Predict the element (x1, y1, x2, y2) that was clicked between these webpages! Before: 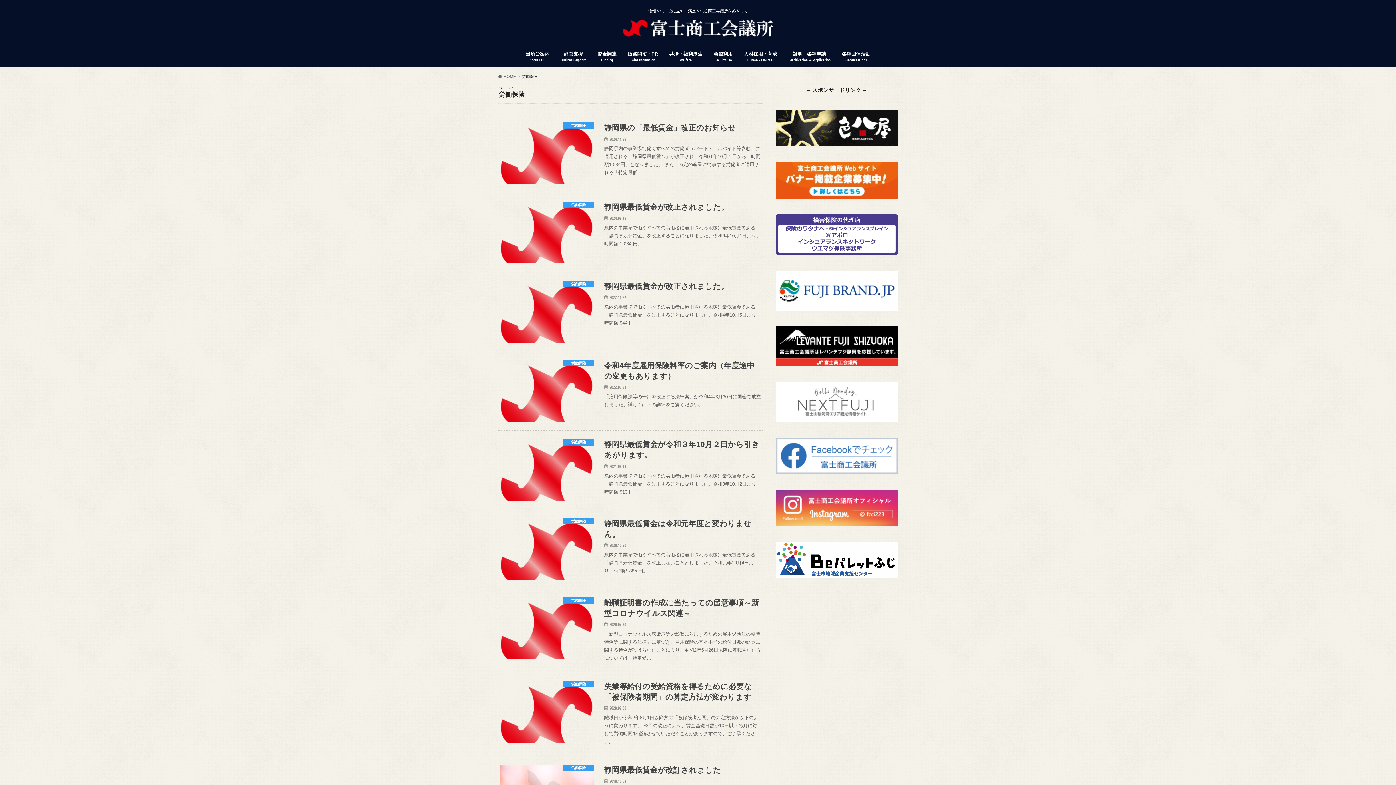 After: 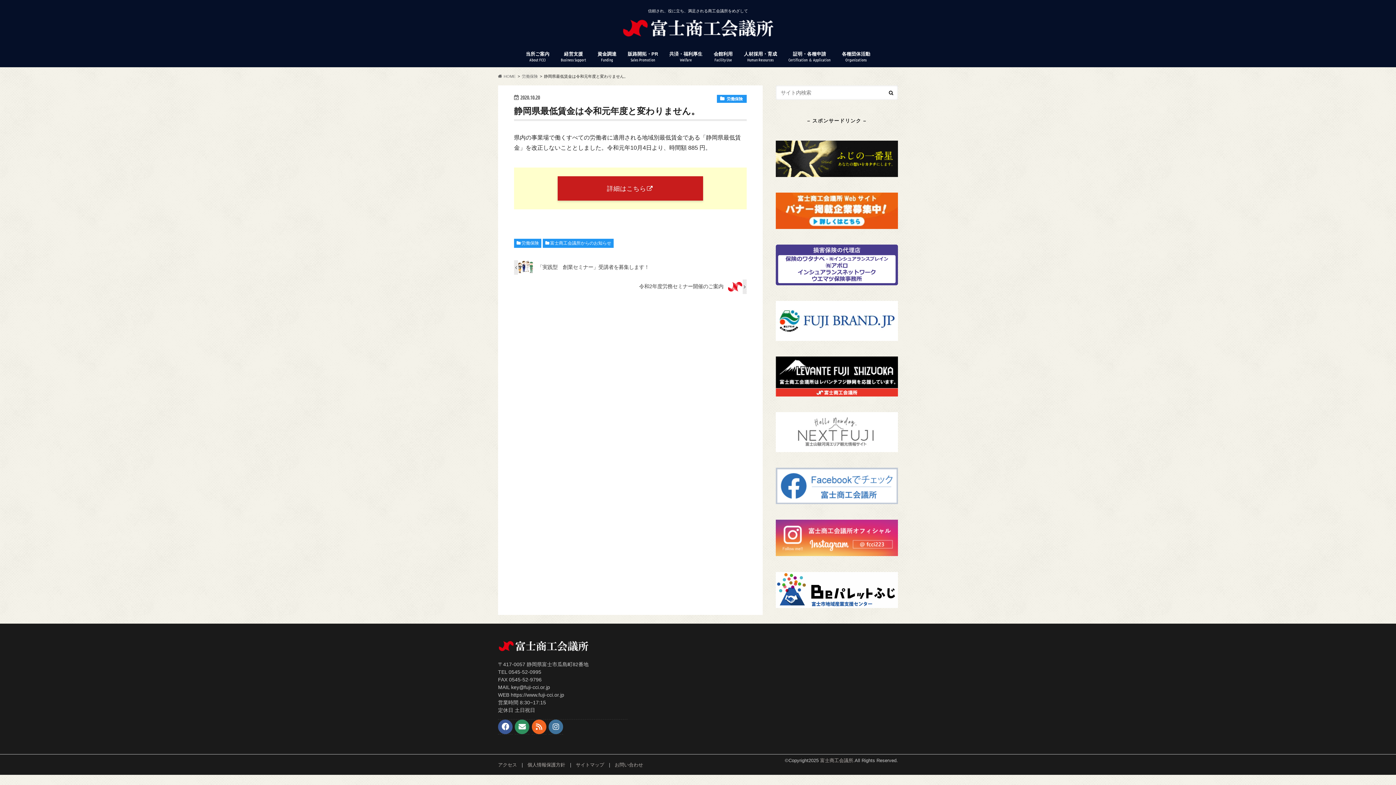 Action: bbox: (498, 510, 762, 589) label: 労働保険
静岡県最低賃金は令和元年度と変わりません。

2020.10.20

県内の事業場で働くすべての労働者に適用される地域別最低賃金である「静岡県最低賃金」を改正しないこととしました。令和元年10月4日より、時間額 885 円。